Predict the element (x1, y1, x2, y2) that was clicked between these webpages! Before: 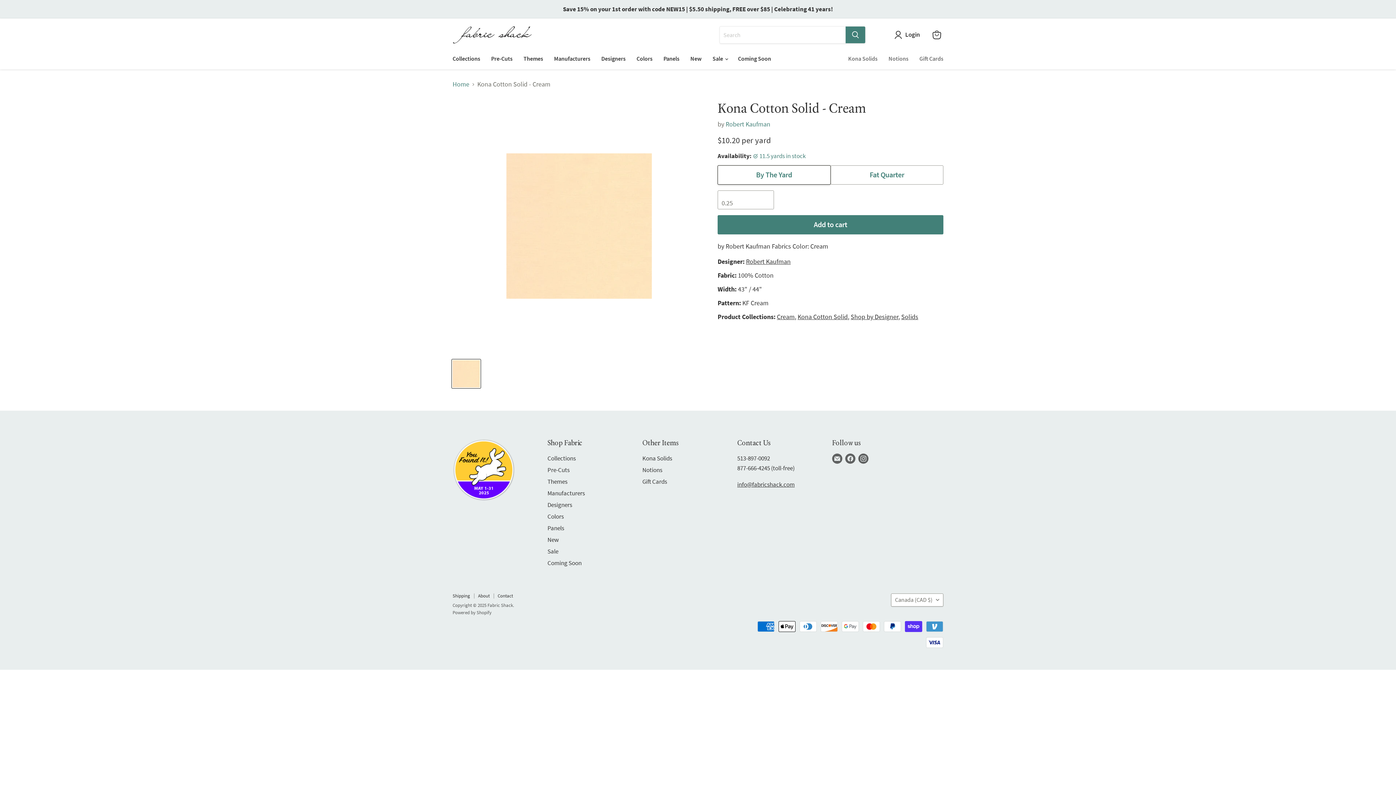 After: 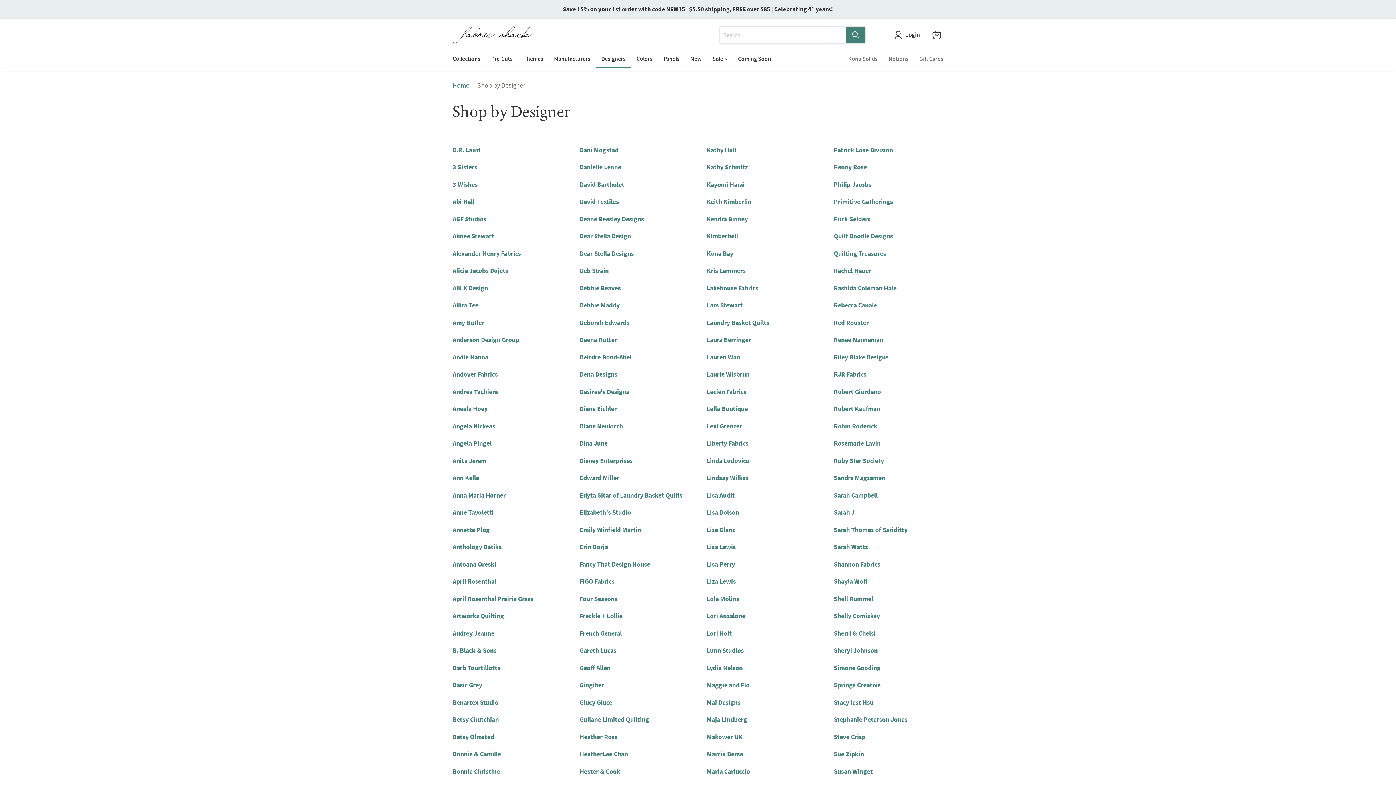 Action: bbox: (547, 501, 572, 509) label: Designers